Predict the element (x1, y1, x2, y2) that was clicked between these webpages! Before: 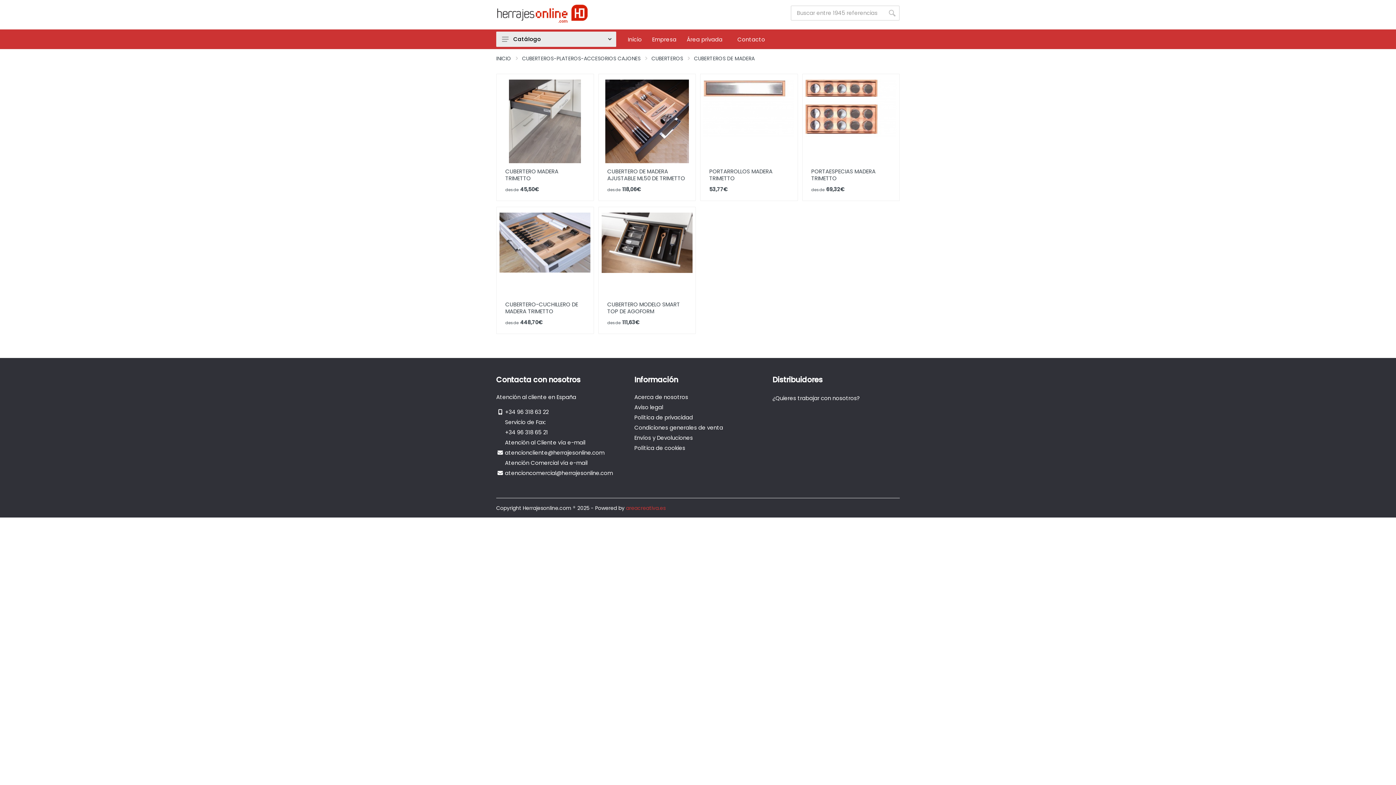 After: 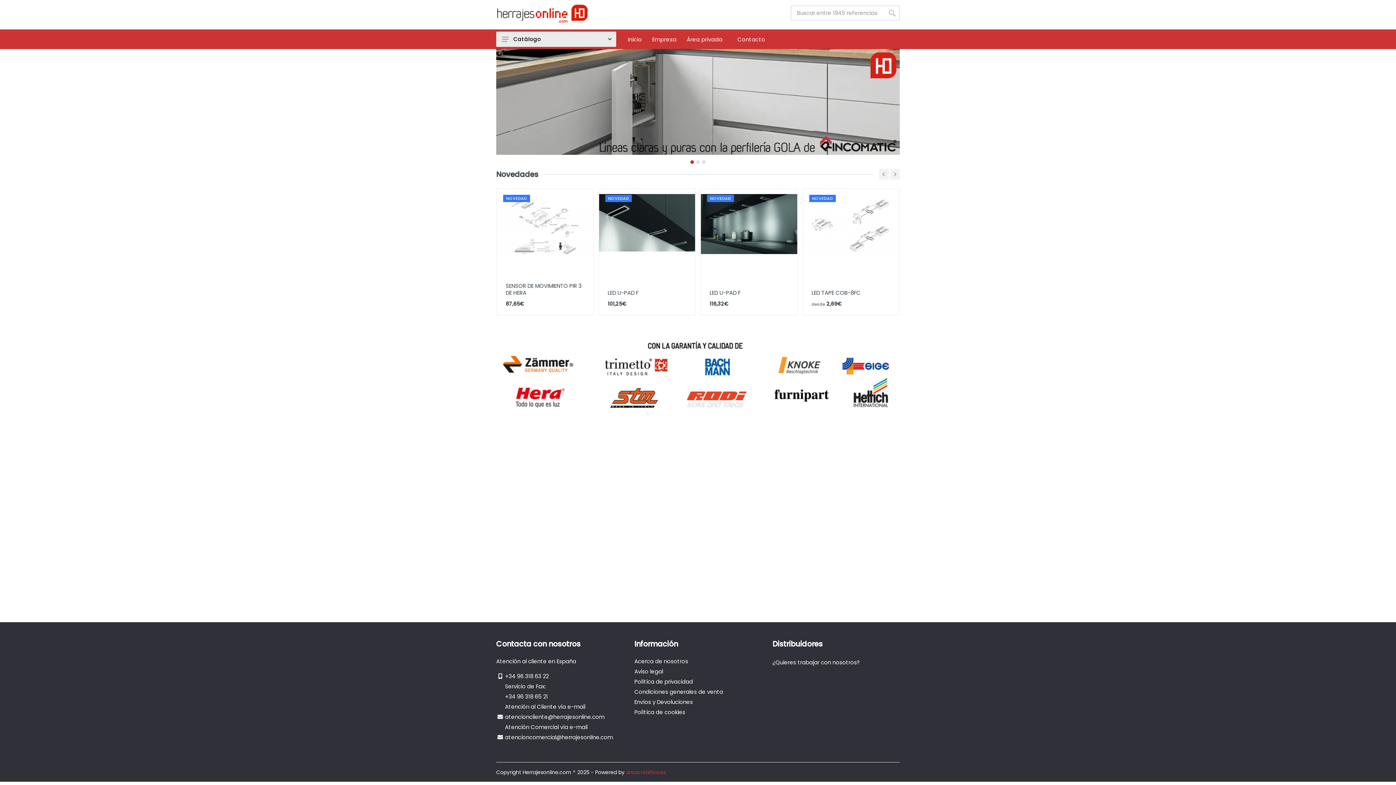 Action: bbox: (884, 5, 900, 20)